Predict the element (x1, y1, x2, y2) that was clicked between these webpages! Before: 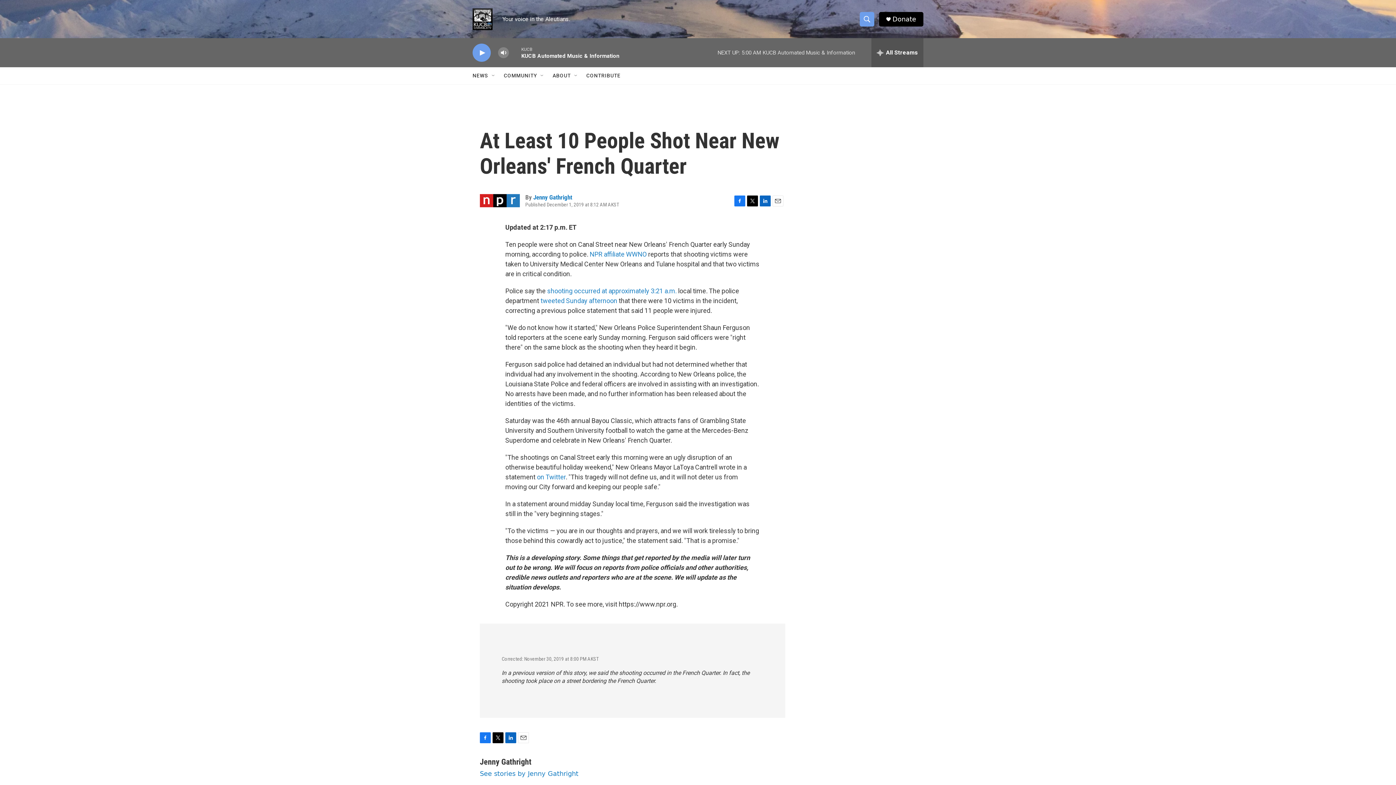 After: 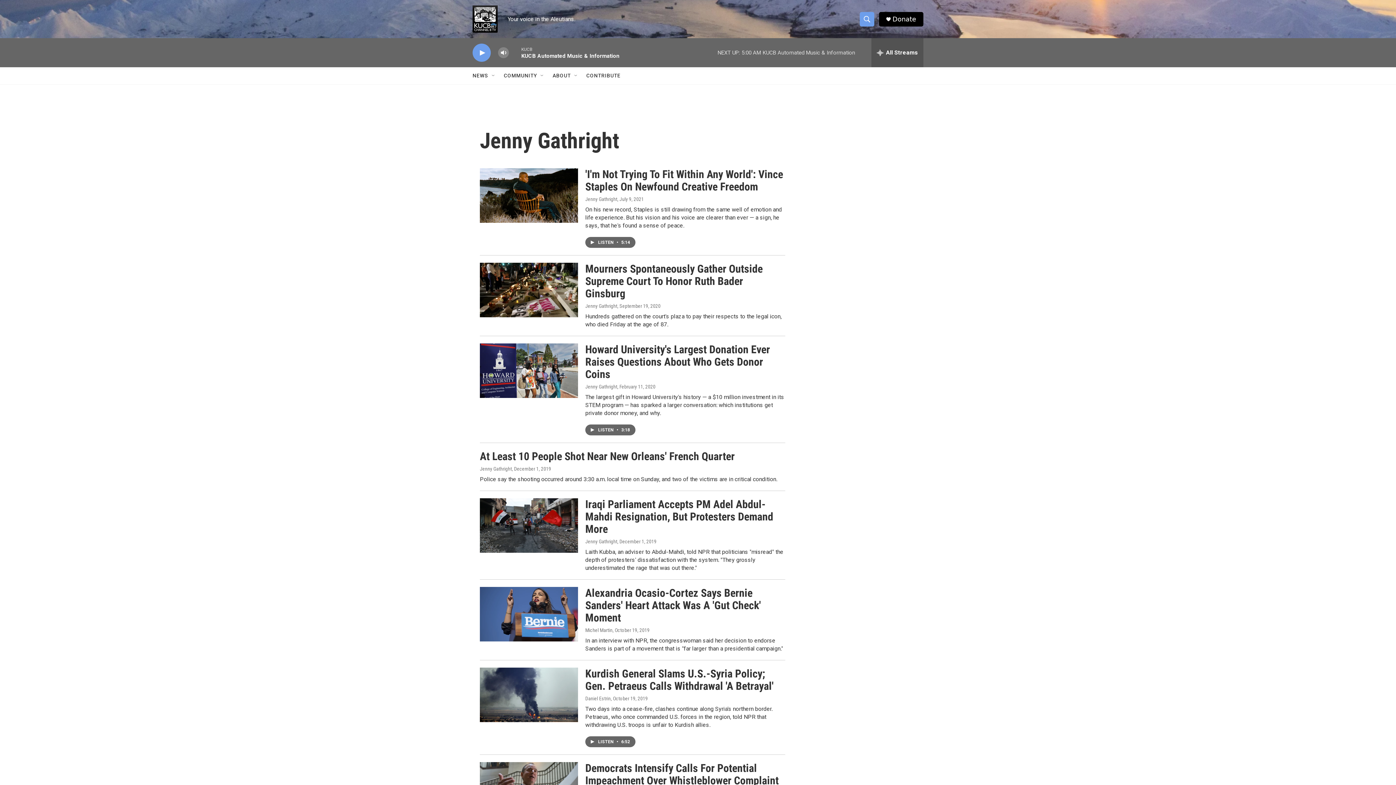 Action: bbox: (480, 770, 578, 777) label: See stories by Jenny Gathright